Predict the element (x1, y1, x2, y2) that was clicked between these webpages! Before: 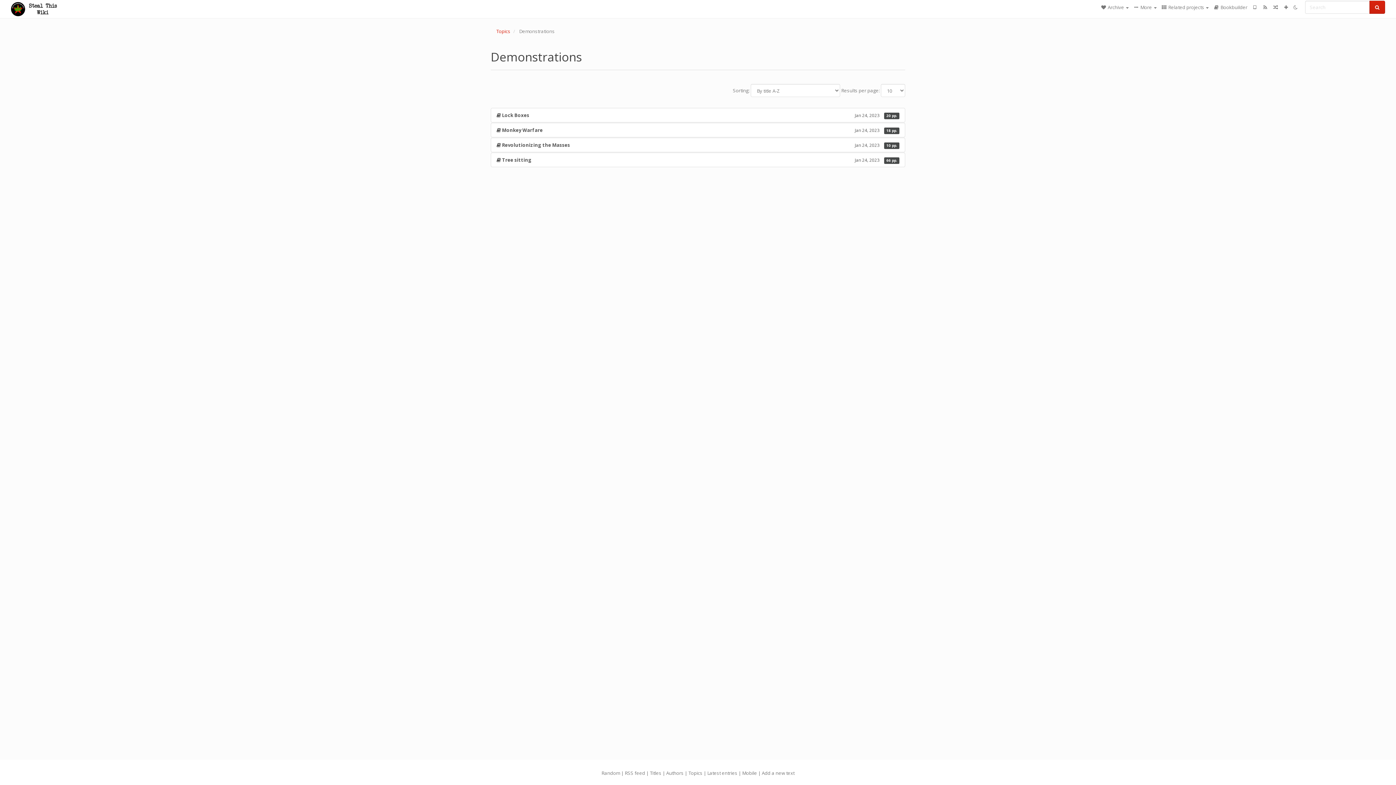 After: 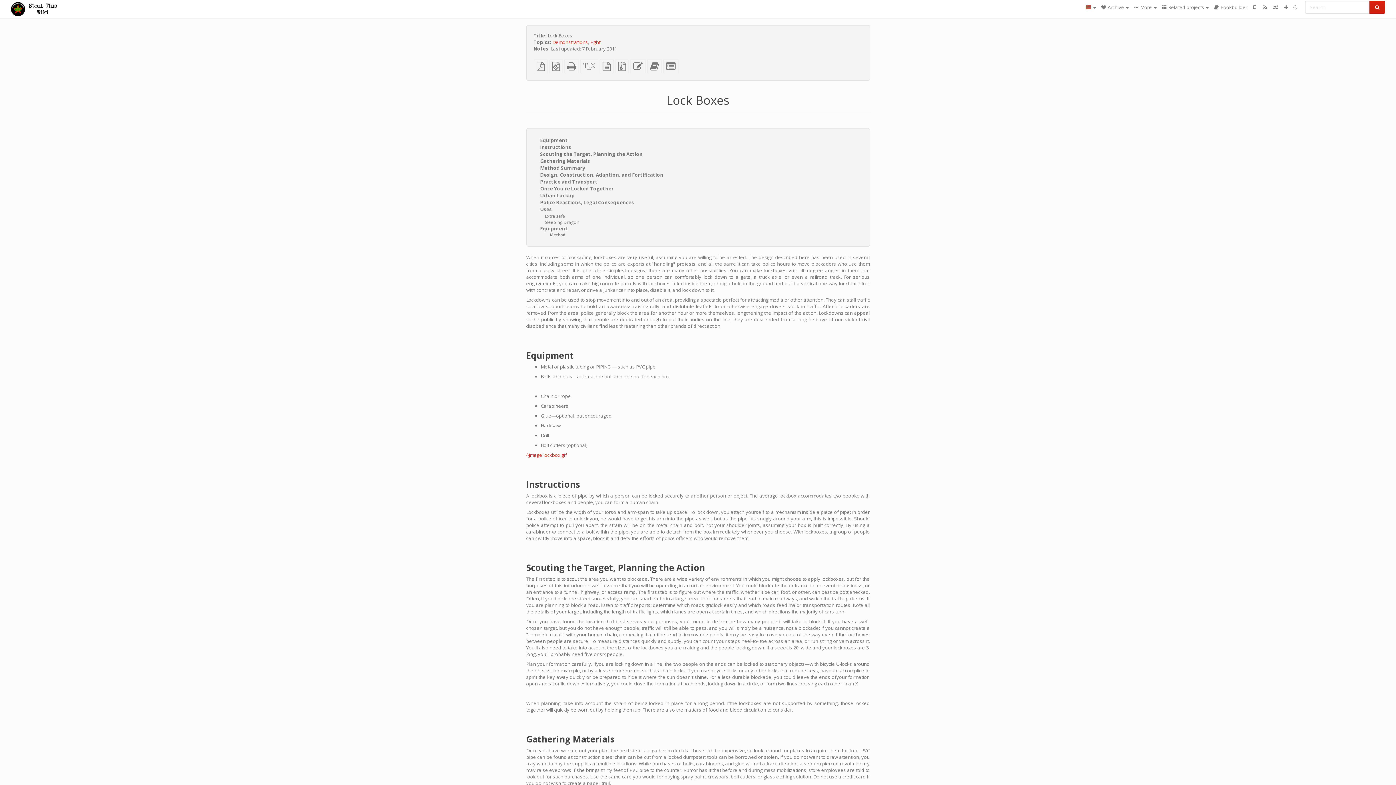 Action: label:  Lock Boxes
Jan 24, 2023 20 pp. bbox: (490, 108, 905, 122)